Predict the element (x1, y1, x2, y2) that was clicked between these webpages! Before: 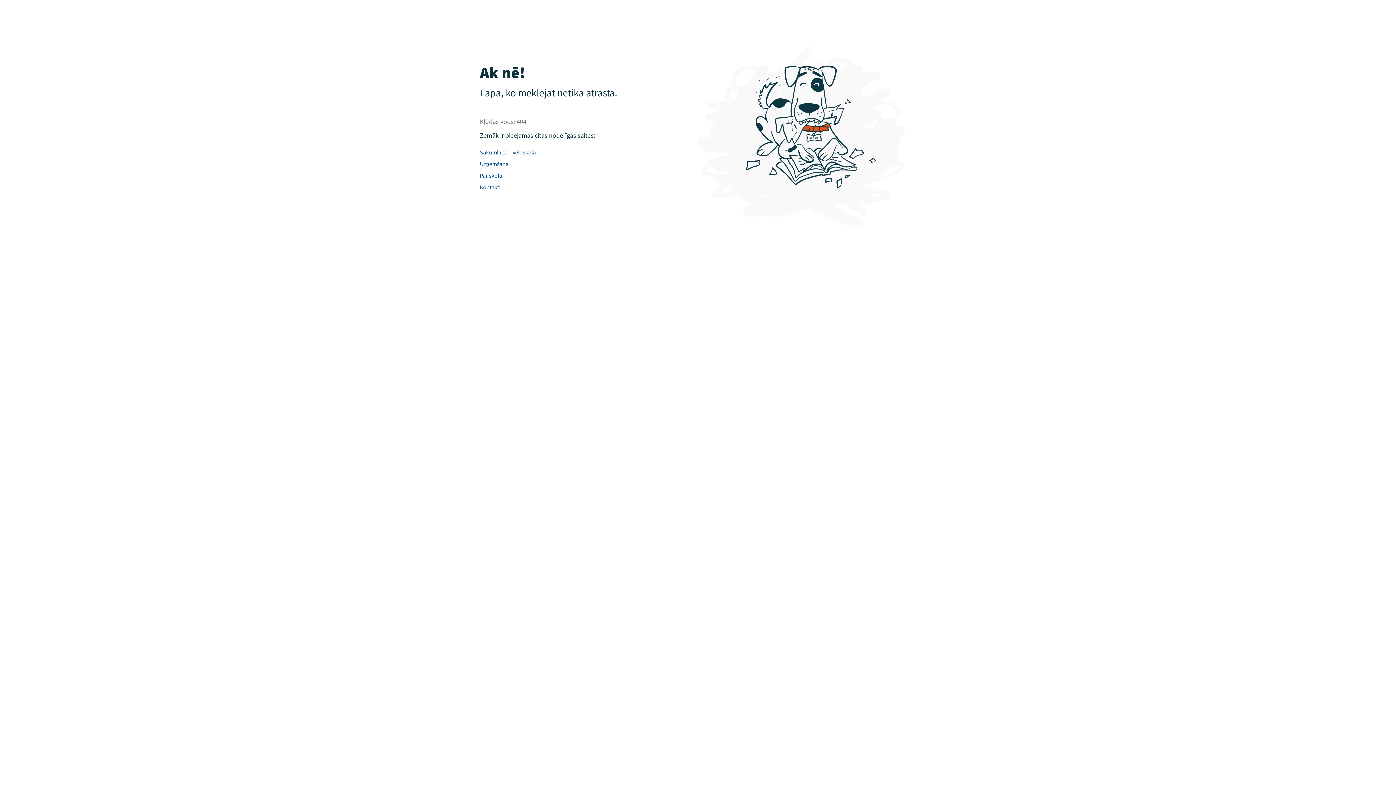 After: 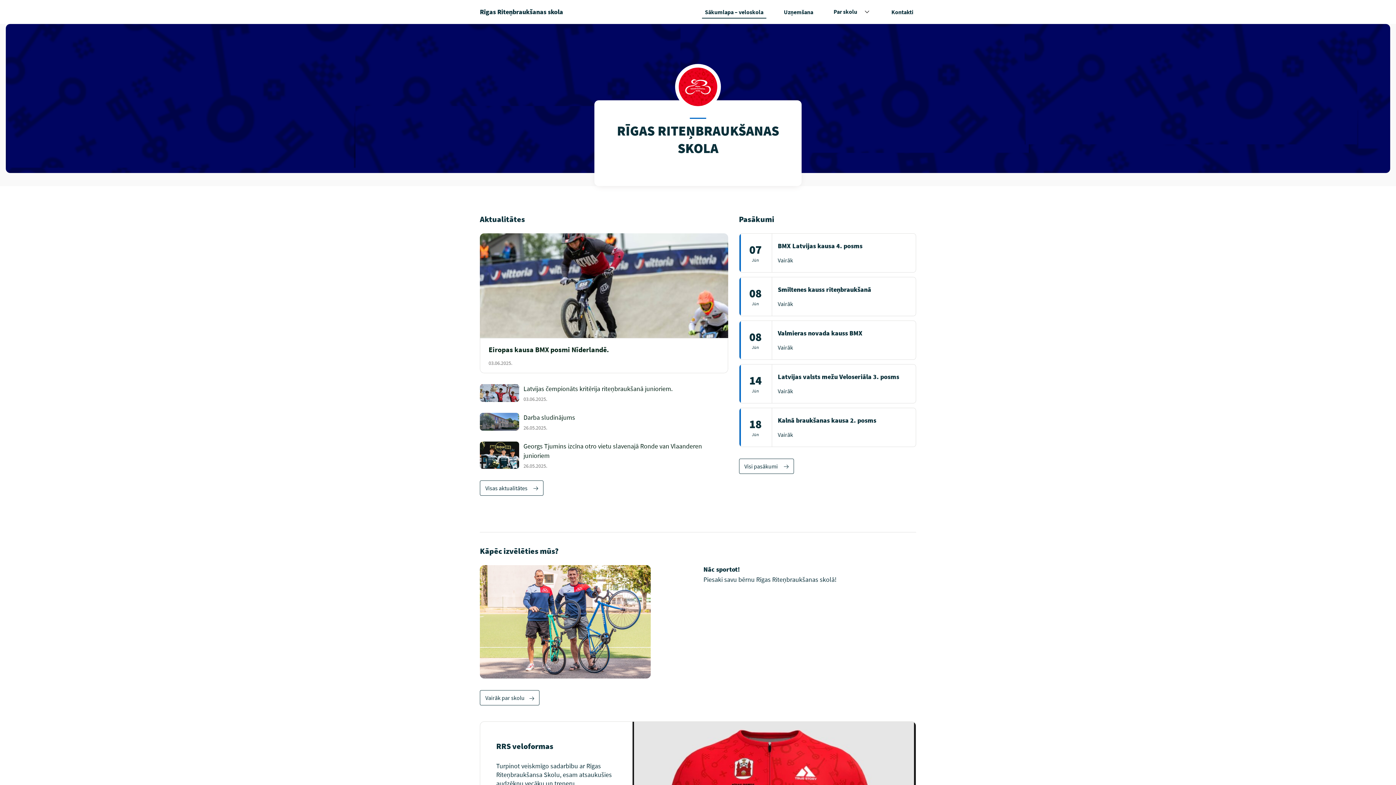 Action: label: Sākumlapa – veloskola bbox: (476, 148, 539, 155)